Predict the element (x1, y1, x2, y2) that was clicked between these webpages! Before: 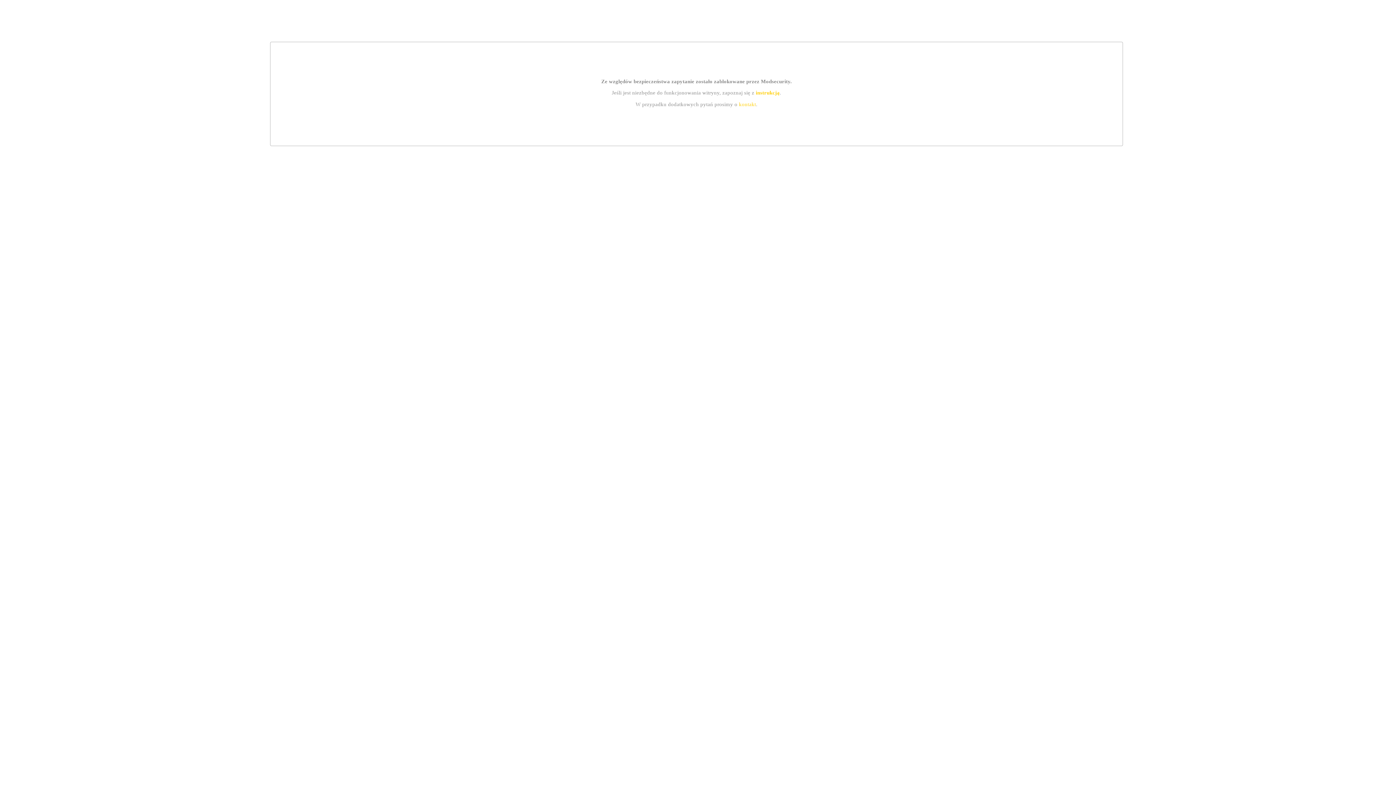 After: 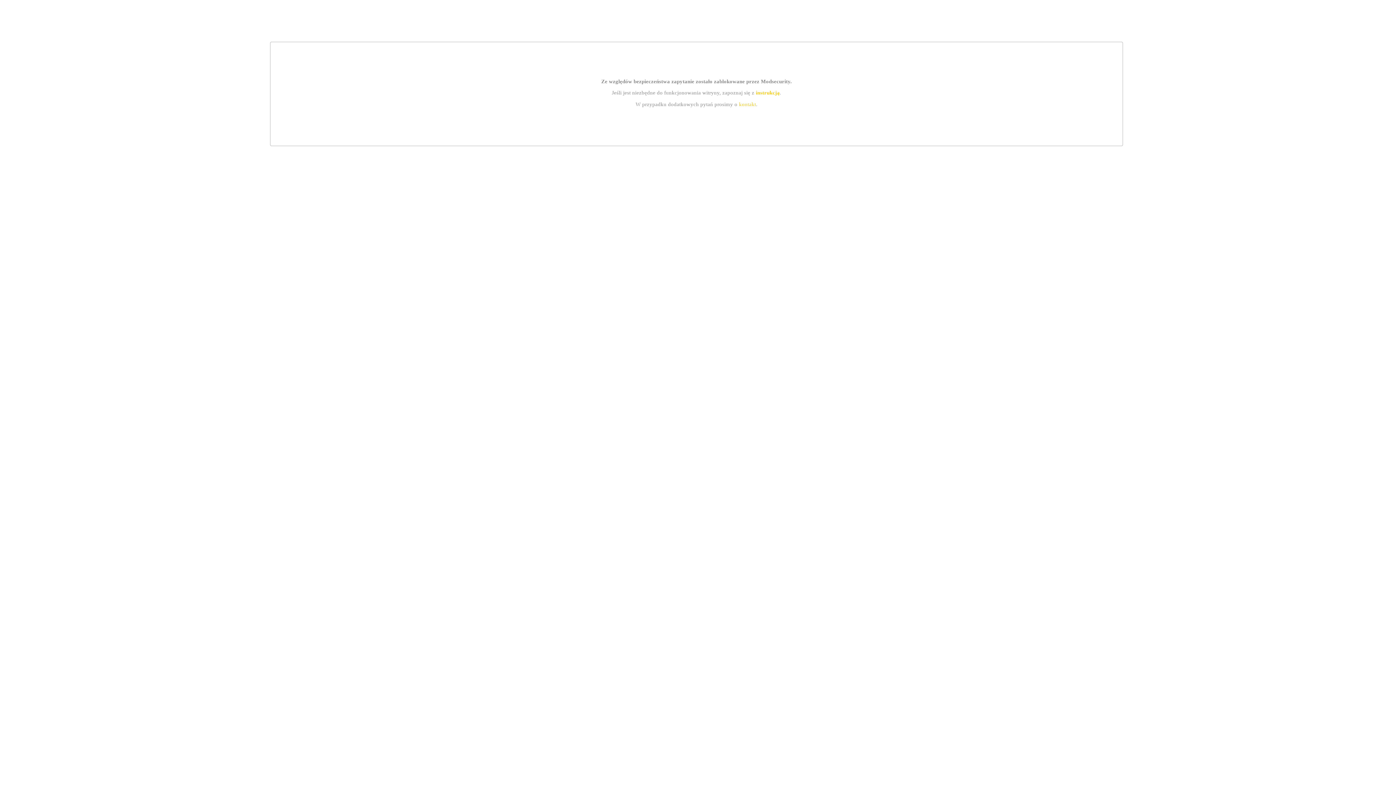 Action: bbox: (755, 89, 779, 95) label: instrukcją